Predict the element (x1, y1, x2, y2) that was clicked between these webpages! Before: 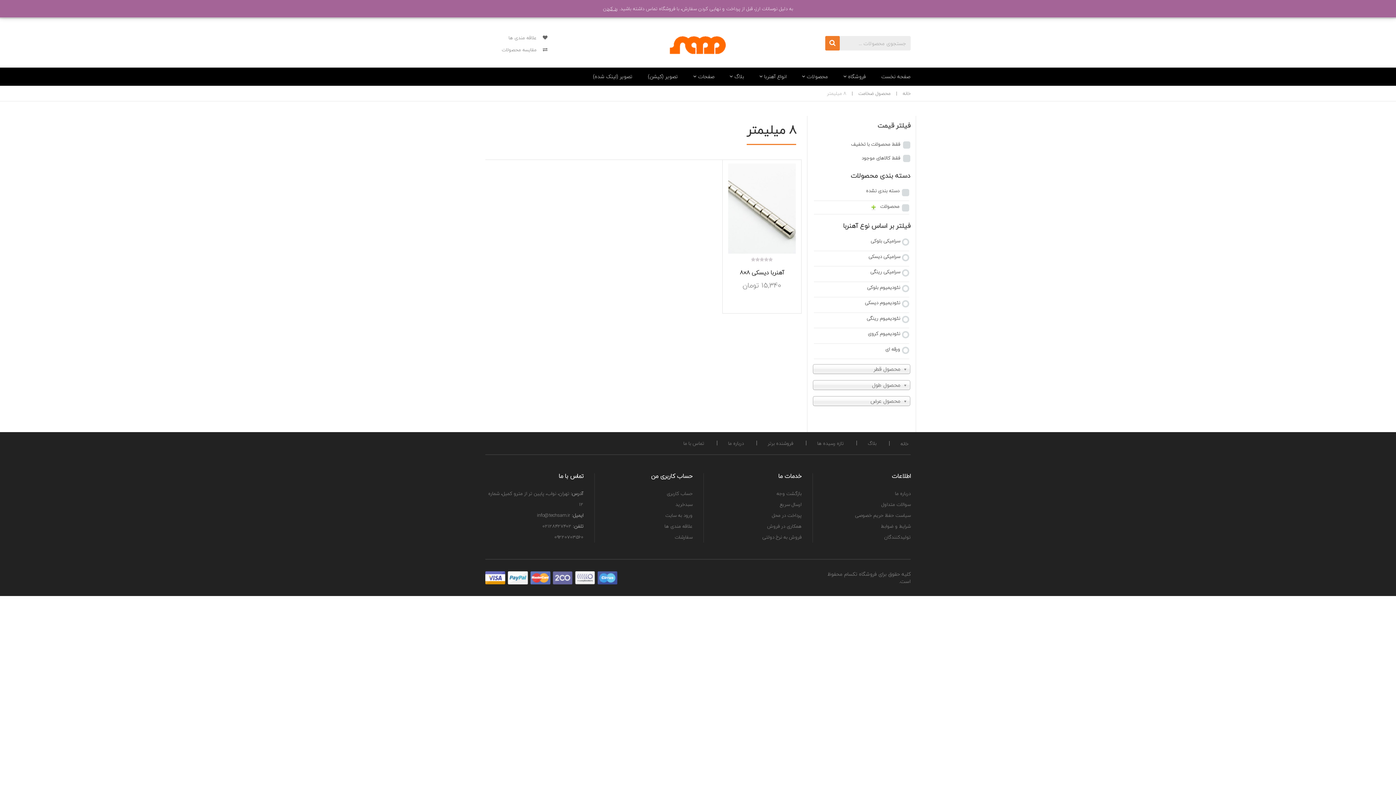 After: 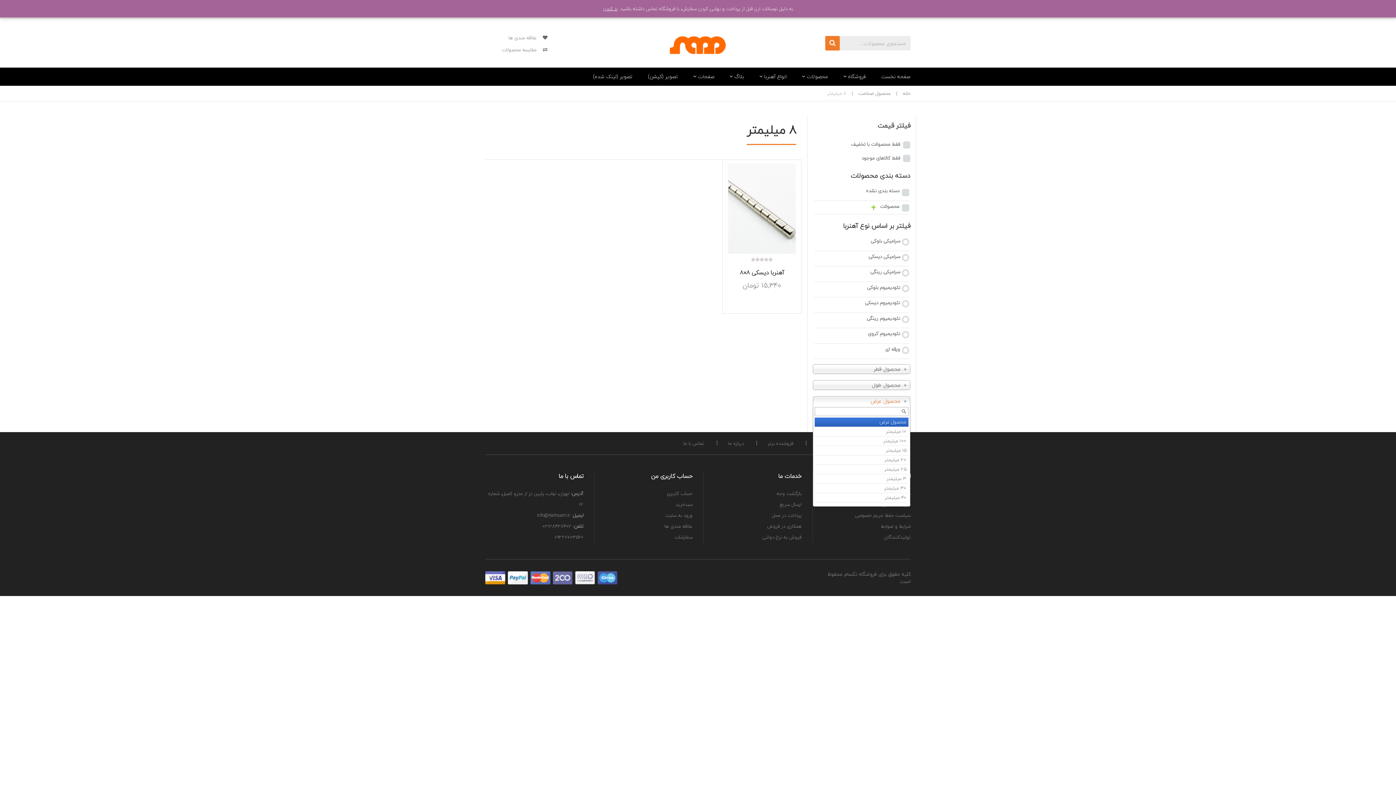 Action: bbox: (813, 396, 910, 406) label: محصول عرض